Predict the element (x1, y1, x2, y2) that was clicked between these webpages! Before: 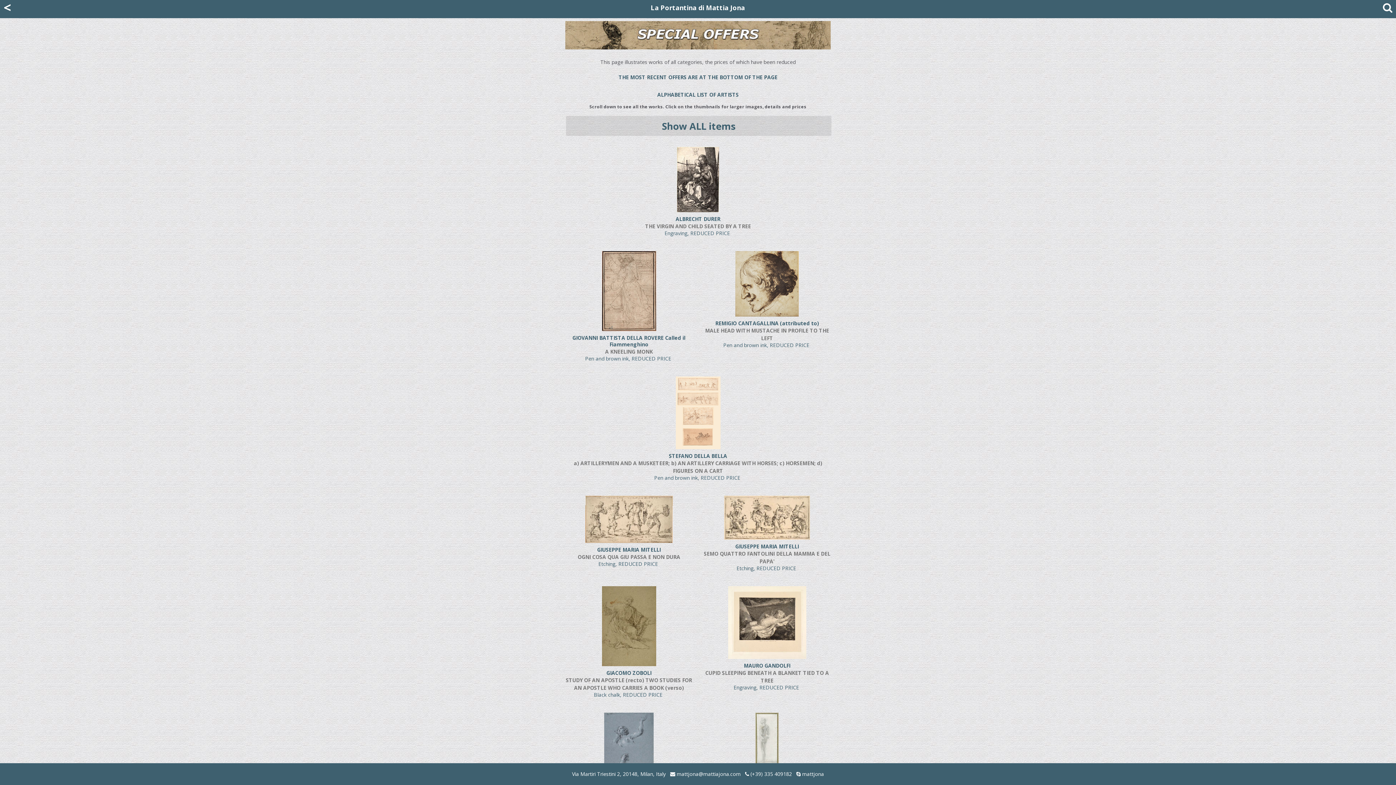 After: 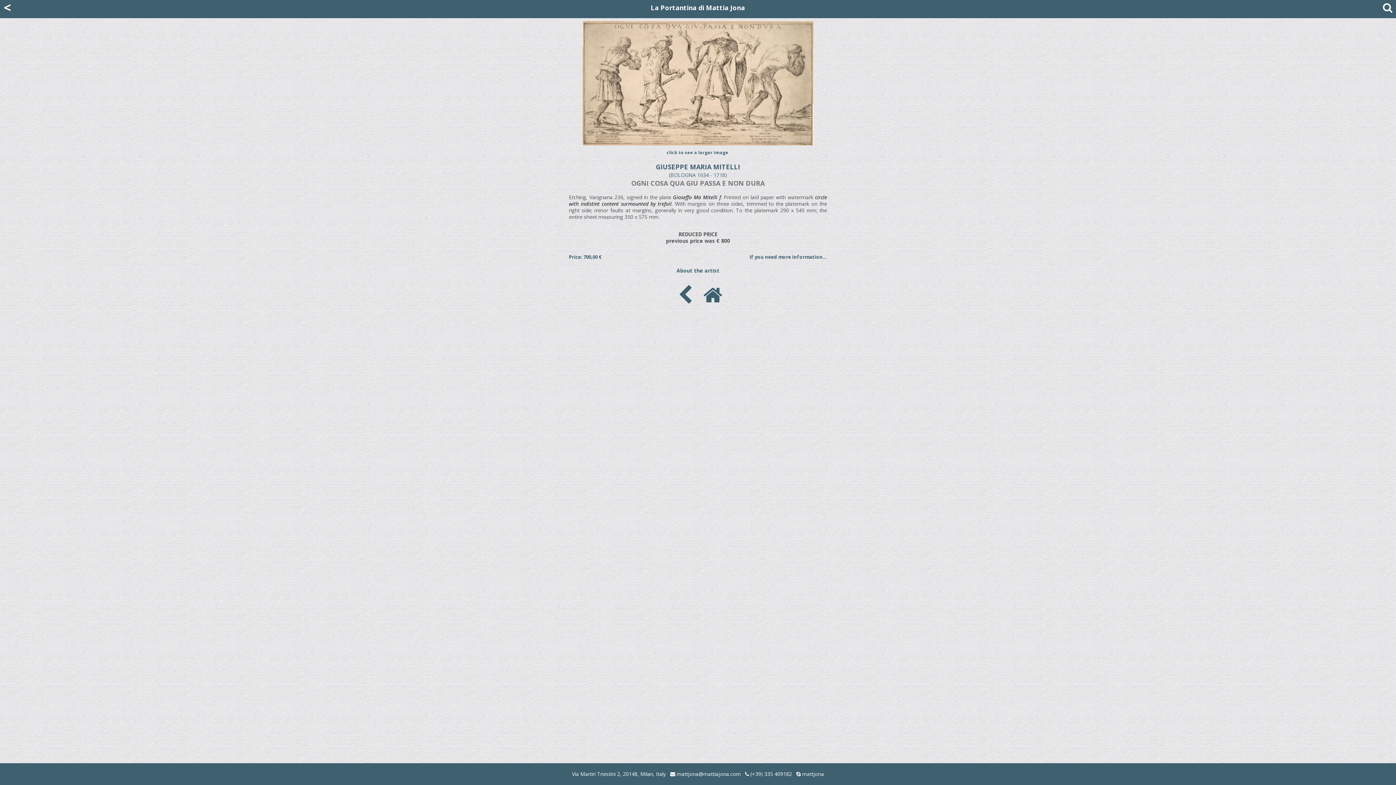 Action: bbox: (577, 546, 680, 567) label: GIUSEPPE MARIA MITELLI
OGNI COSA QUA GIU PASSA E NON DURA
Etching, REDUCED PRICE 